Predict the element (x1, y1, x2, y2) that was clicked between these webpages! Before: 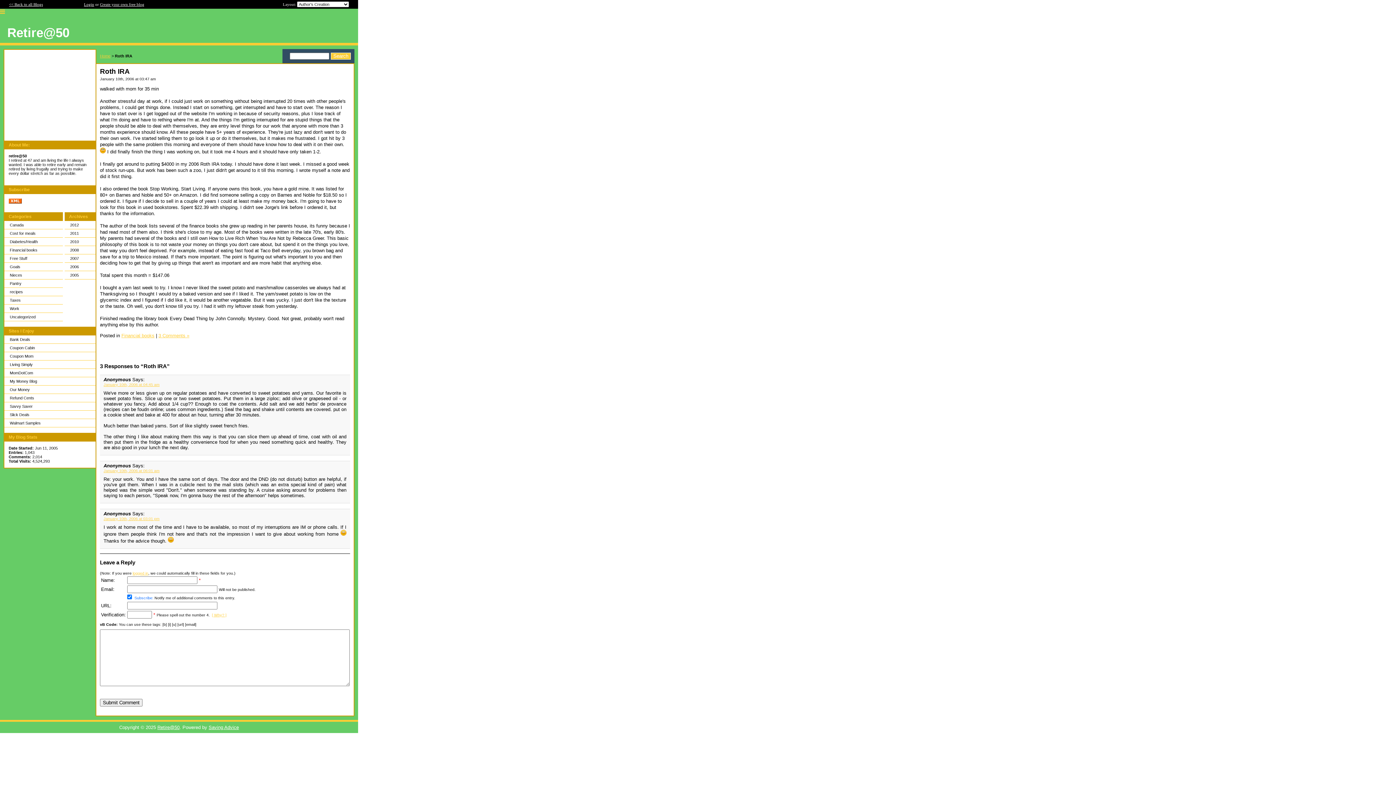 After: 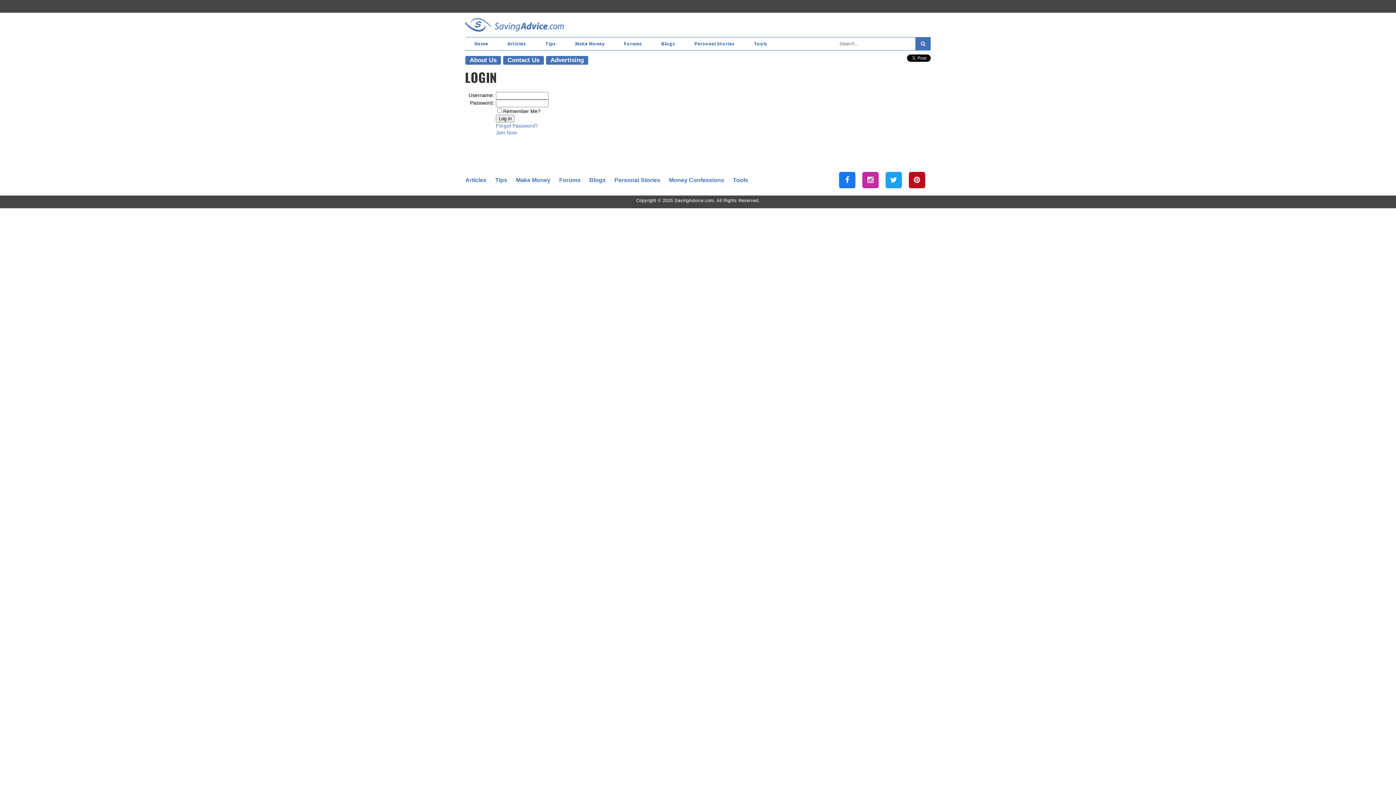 Action: label: logged in bbox: (132, 571, 148, 575)